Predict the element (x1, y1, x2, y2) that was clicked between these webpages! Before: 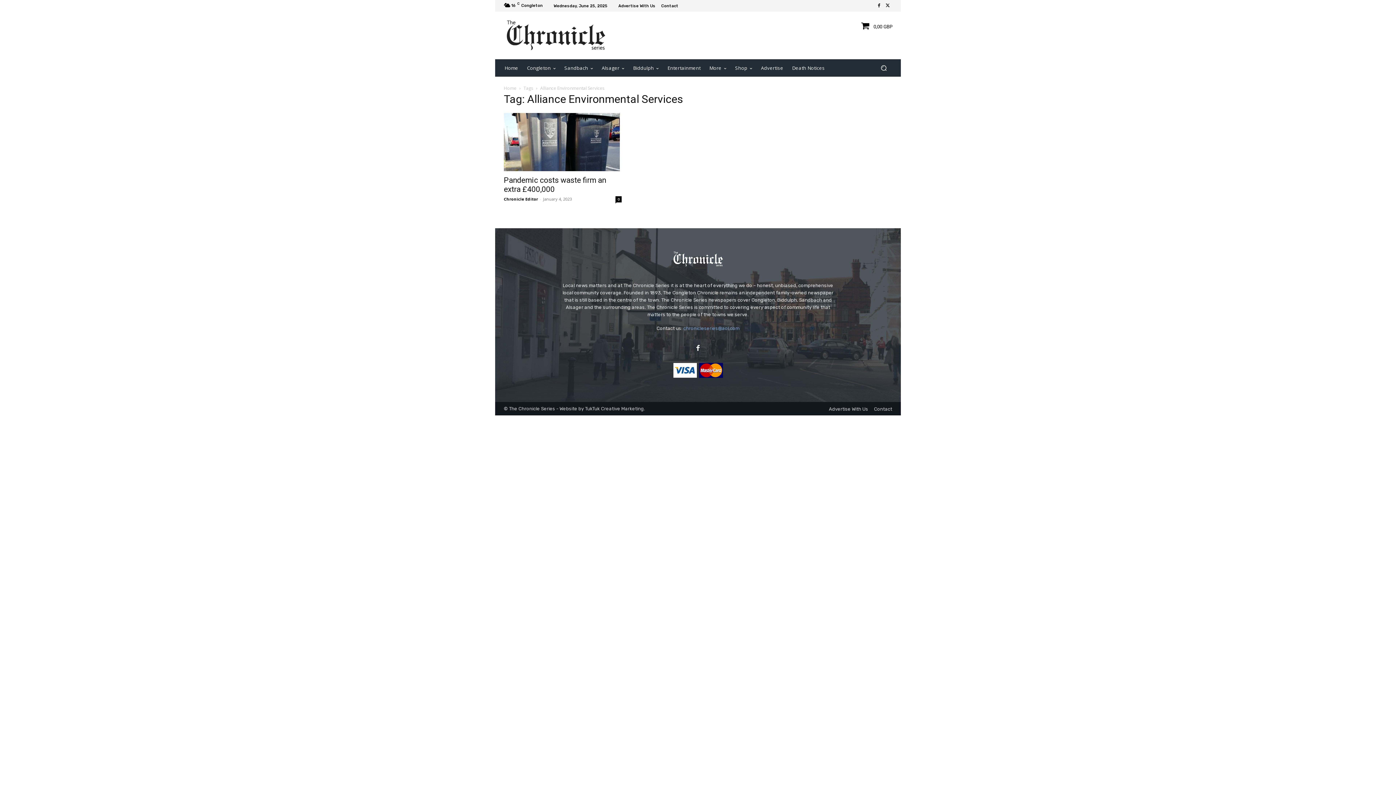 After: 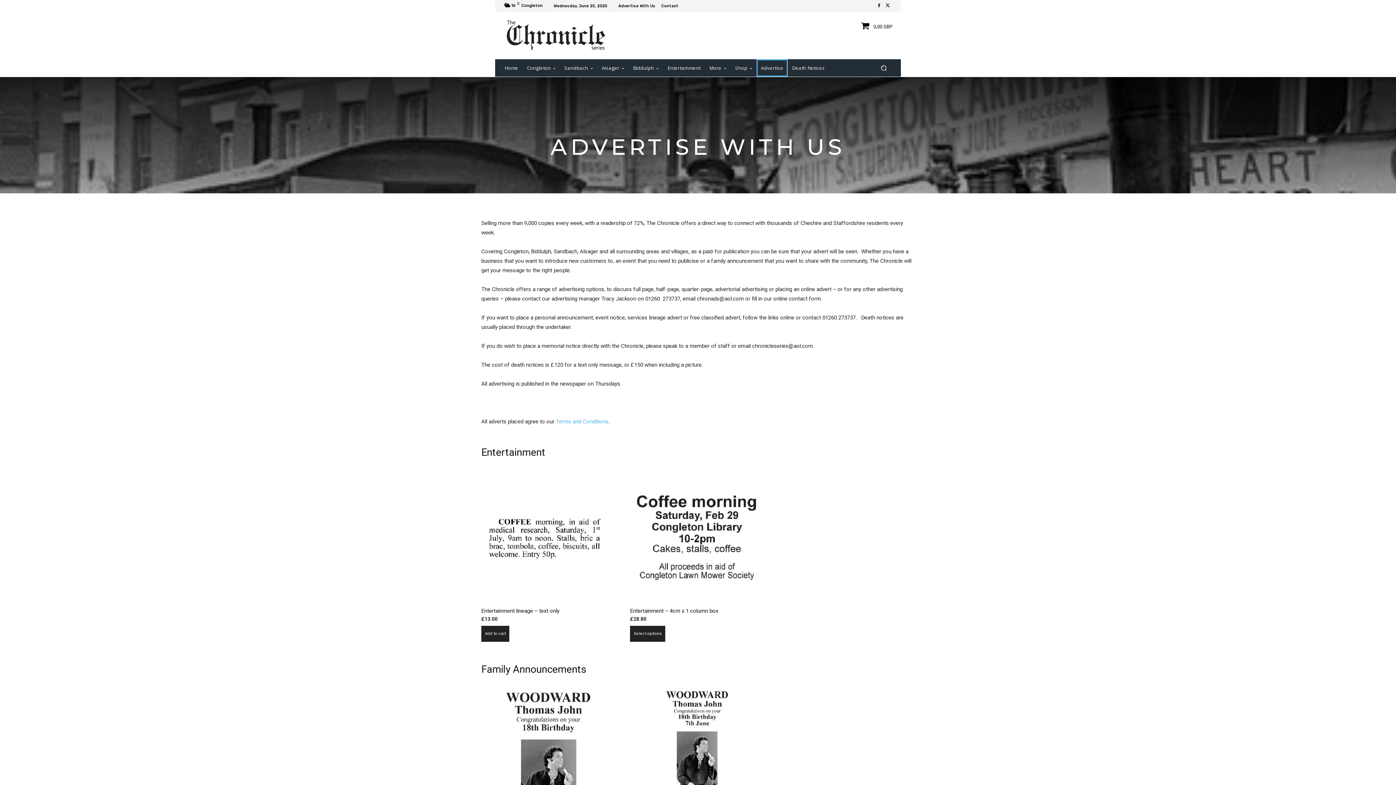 Action: label: Advertise With Us bbox: (618, 3, 655, 7)